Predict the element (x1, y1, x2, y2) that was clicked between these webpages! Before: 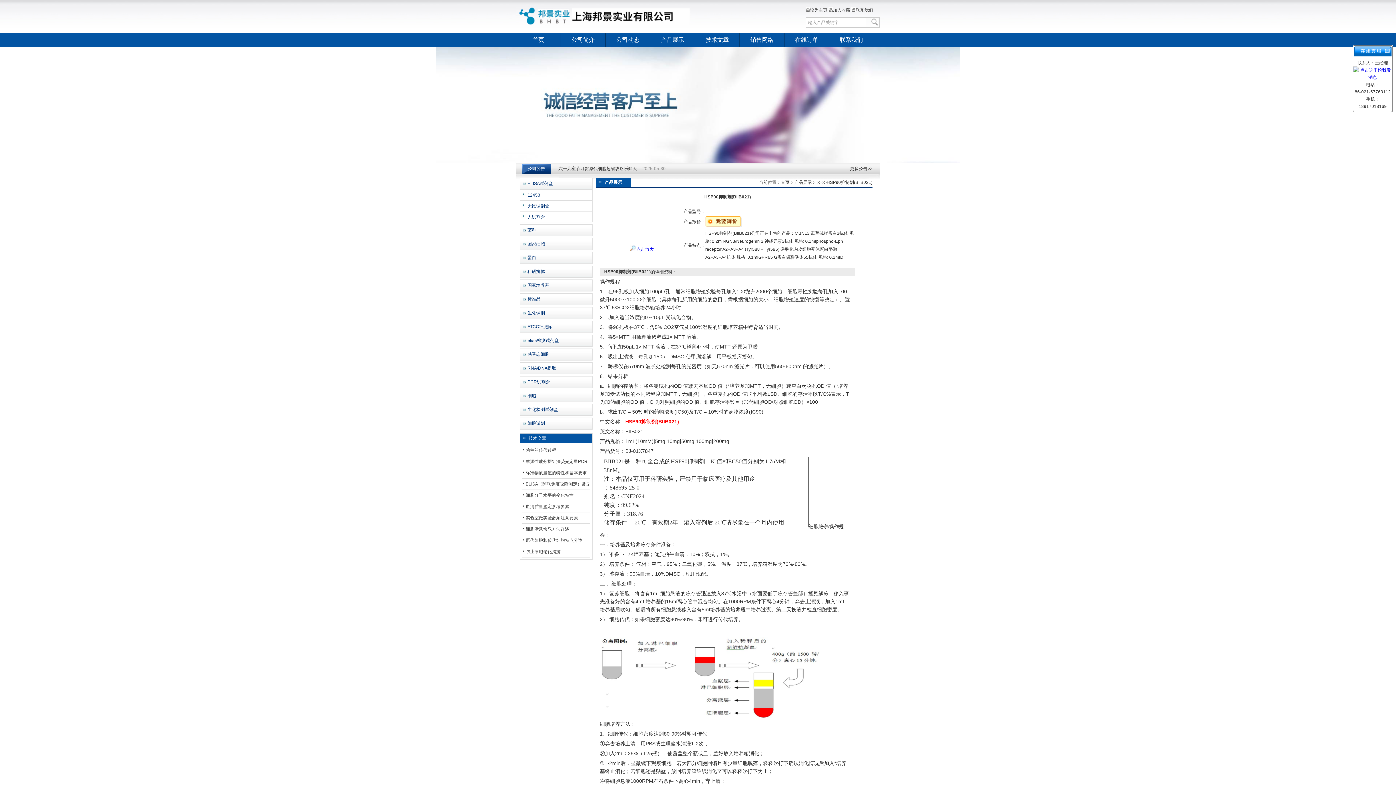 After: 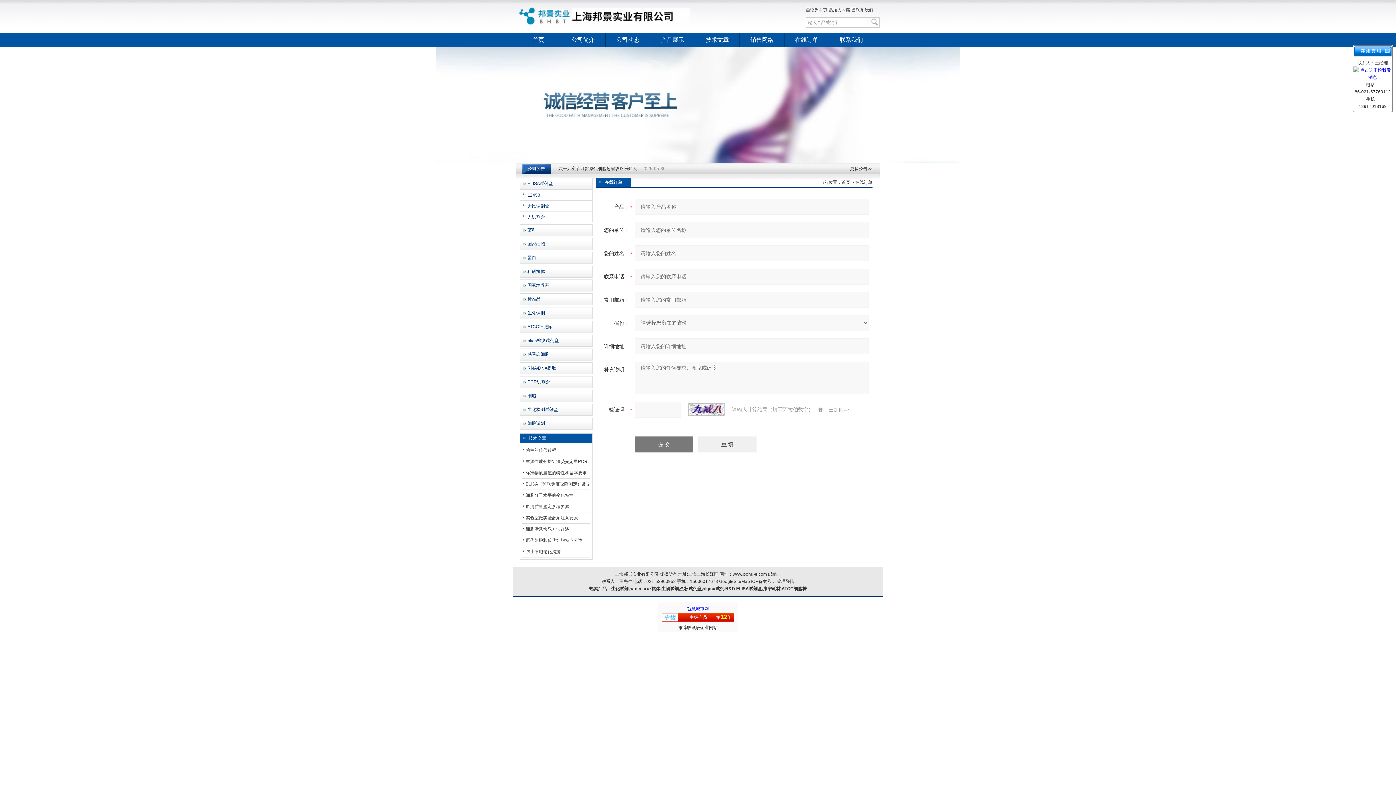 Action: label: 在线订单 bbox: (784, 33, 829, 47)